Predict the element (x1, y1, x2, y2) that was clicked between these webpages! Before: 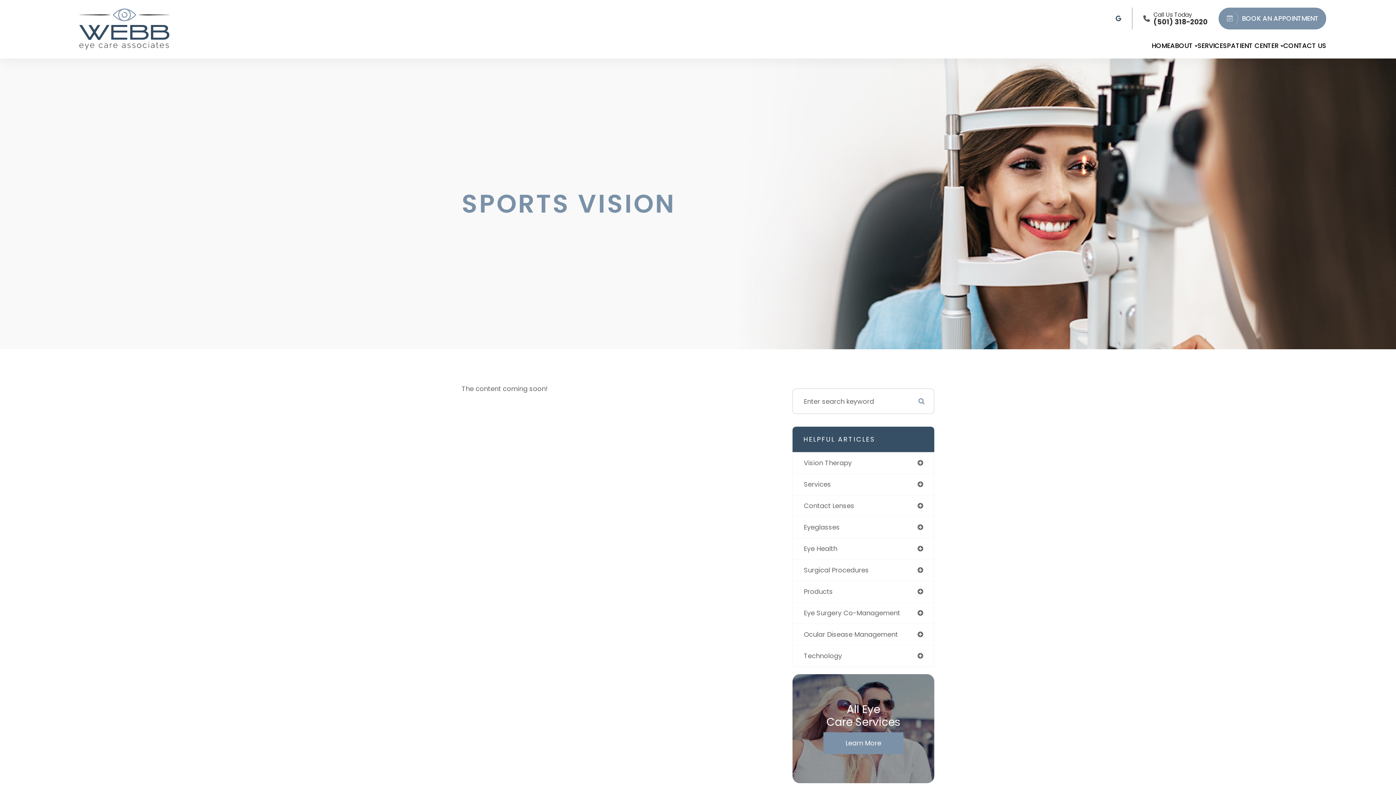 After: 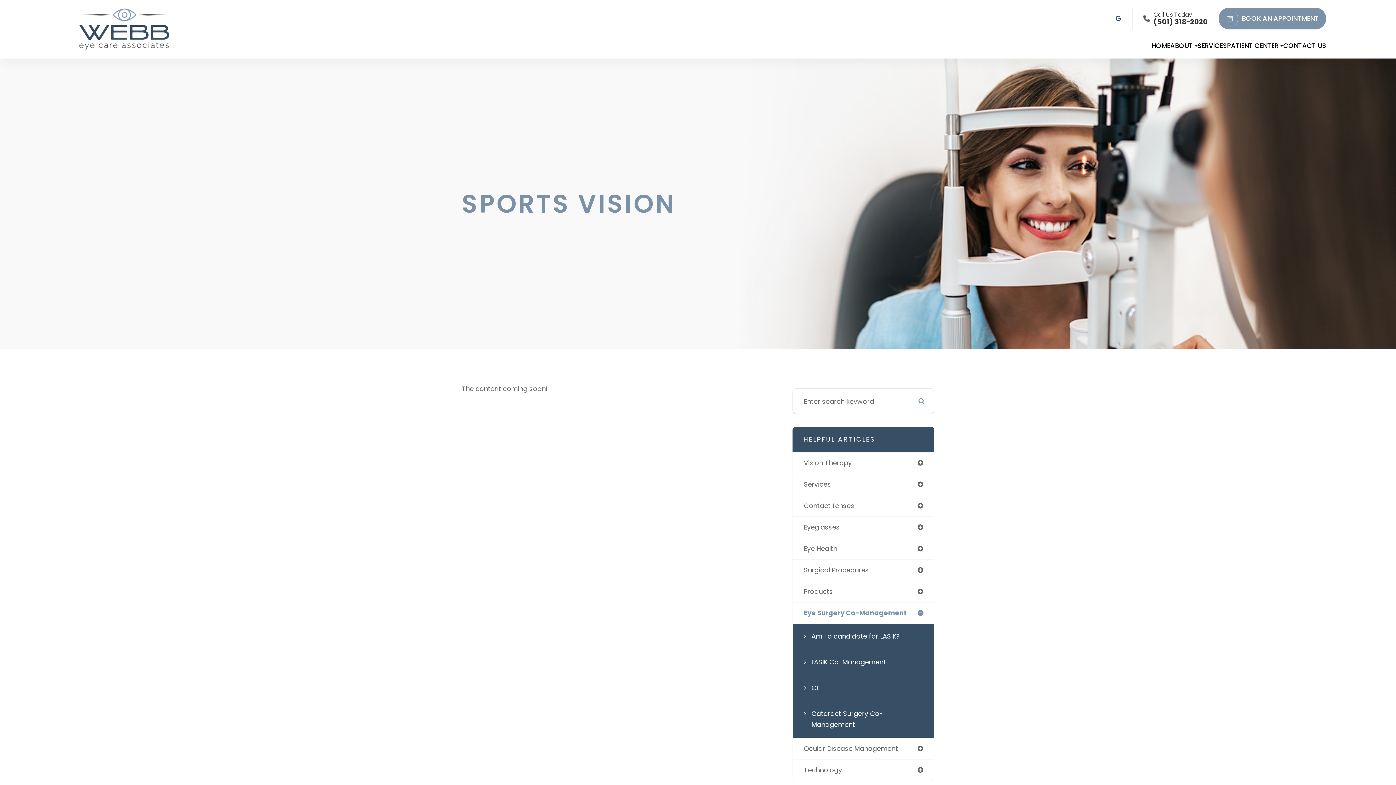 Action: label: Eye Surgery Co-Management bbox: (793, 602, 934, 624)